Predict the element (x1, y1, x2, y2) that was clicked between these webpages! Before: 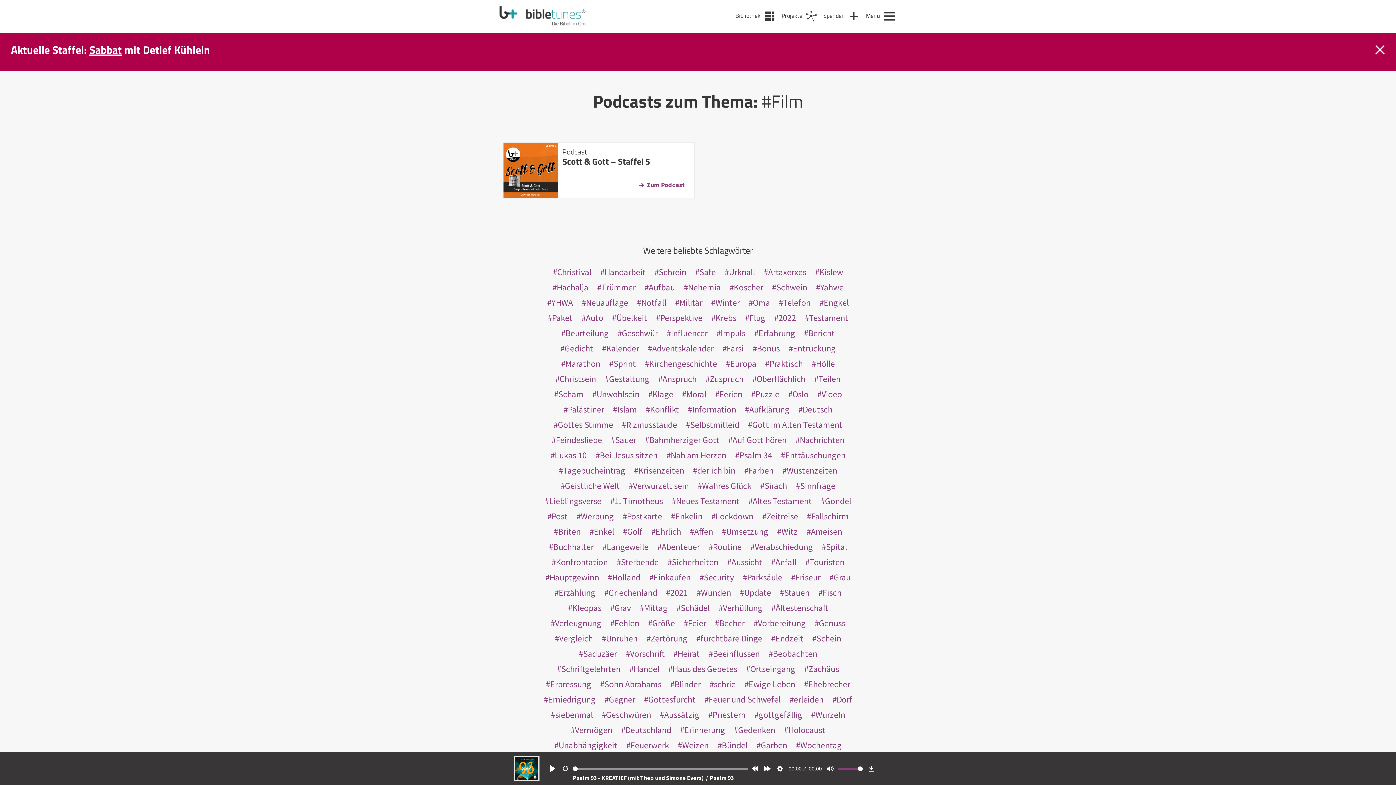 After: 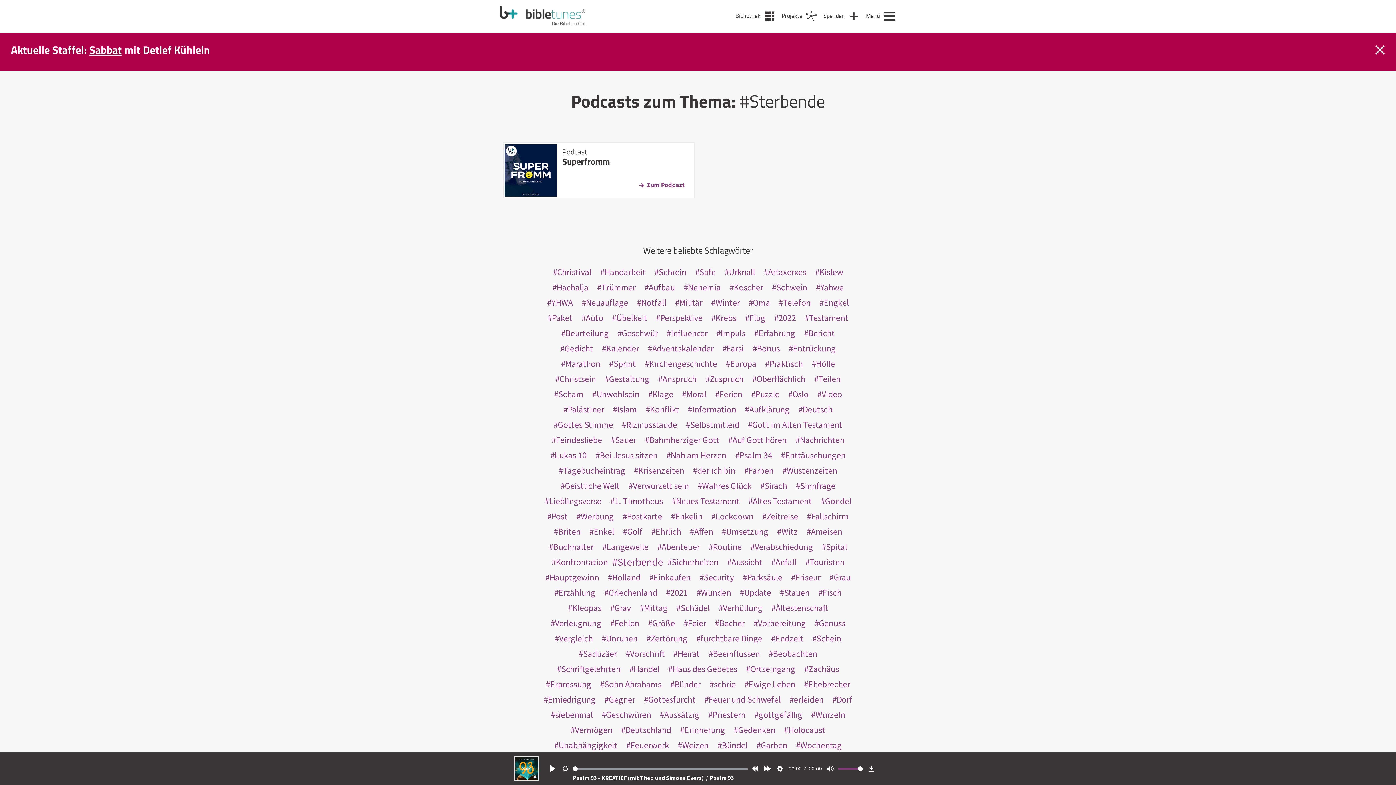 Action: label: Sterbende bbox: (614, 554, 661, 570)